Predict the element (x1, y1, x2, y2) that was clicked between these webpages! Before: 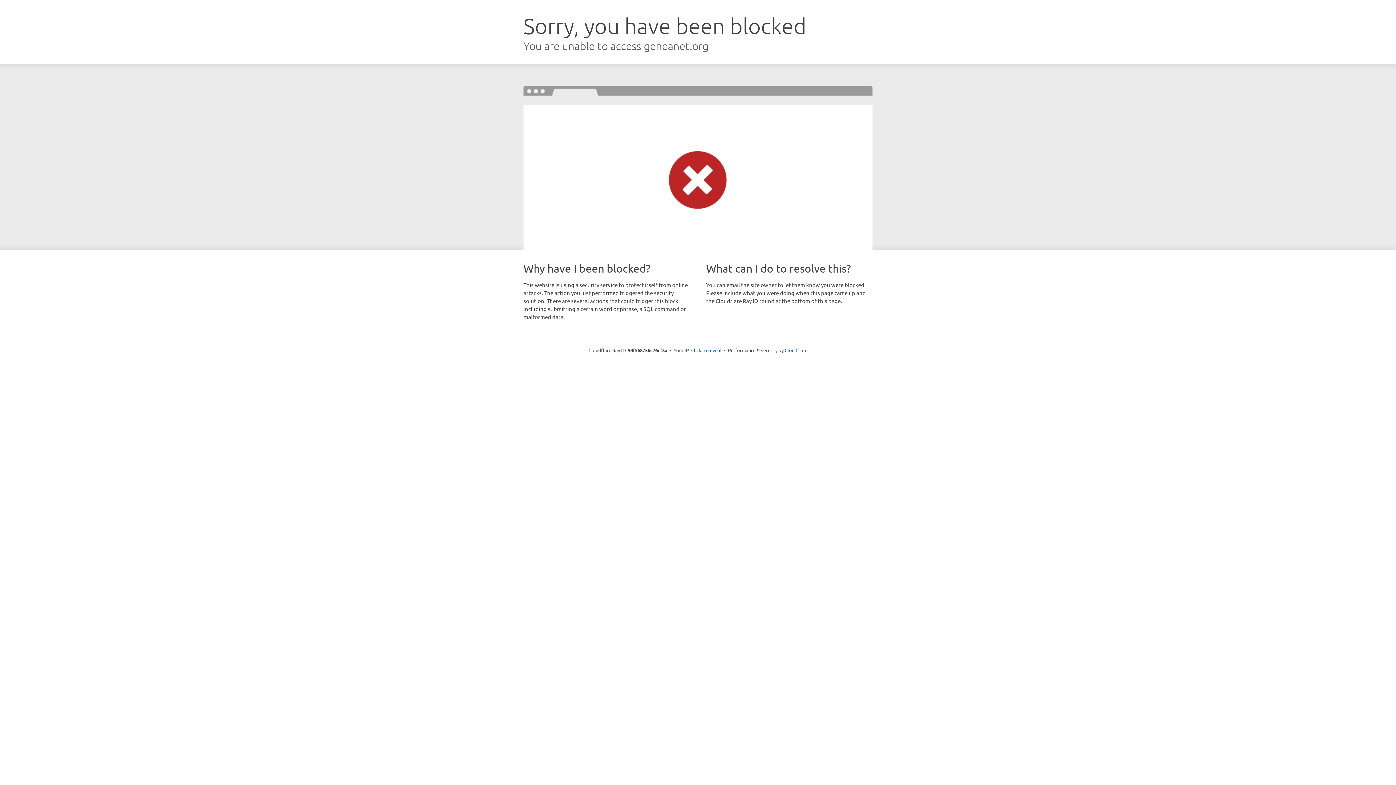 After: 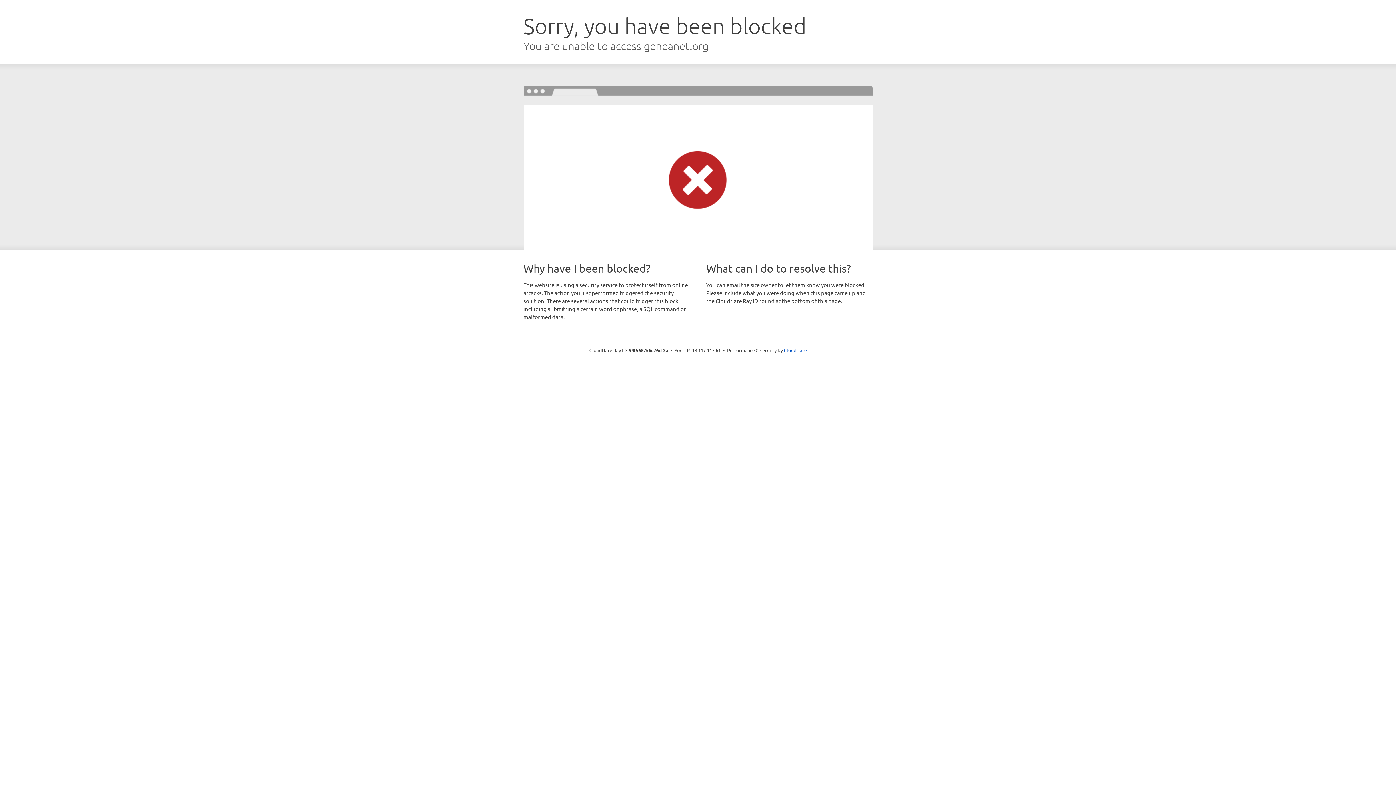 Action: bbox: (691, 346, 721, 353) label: Click to reveal